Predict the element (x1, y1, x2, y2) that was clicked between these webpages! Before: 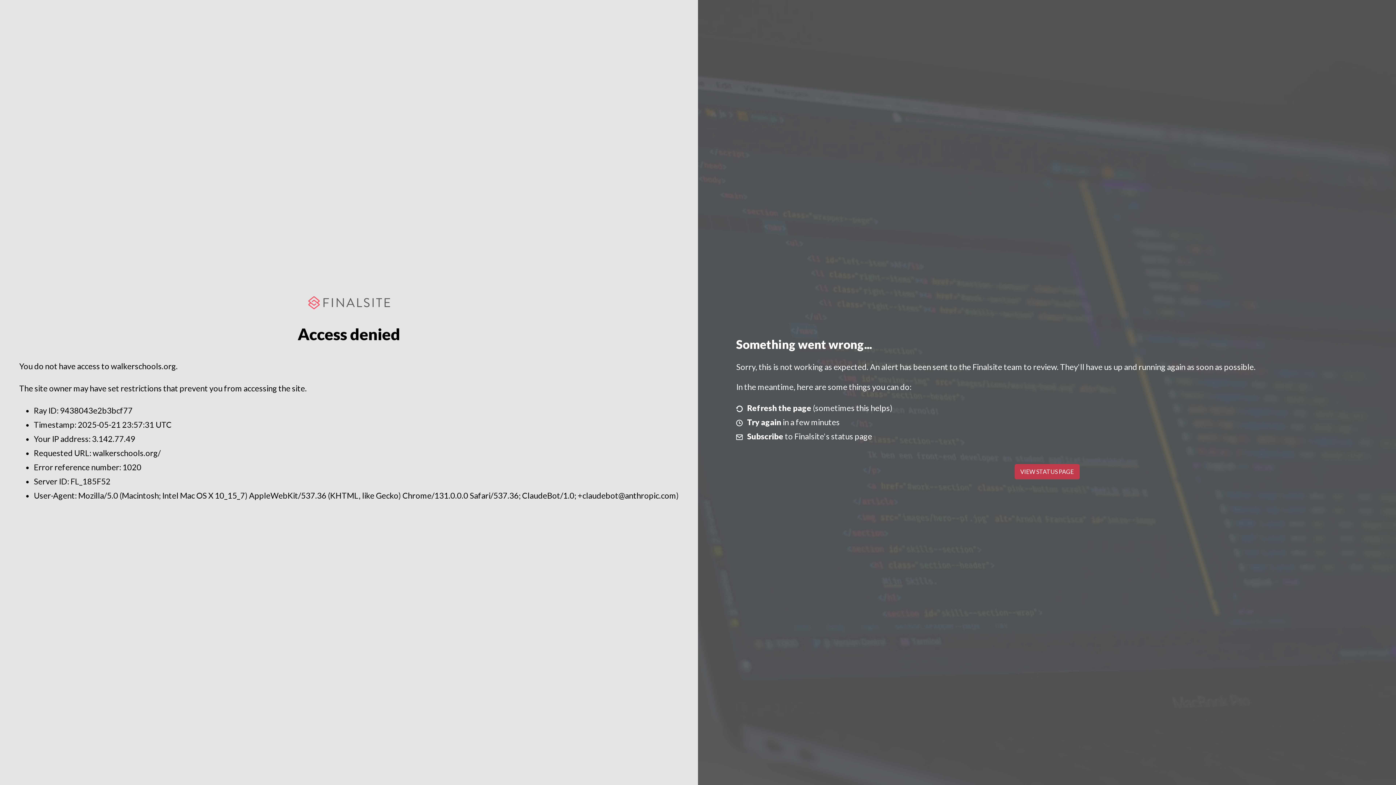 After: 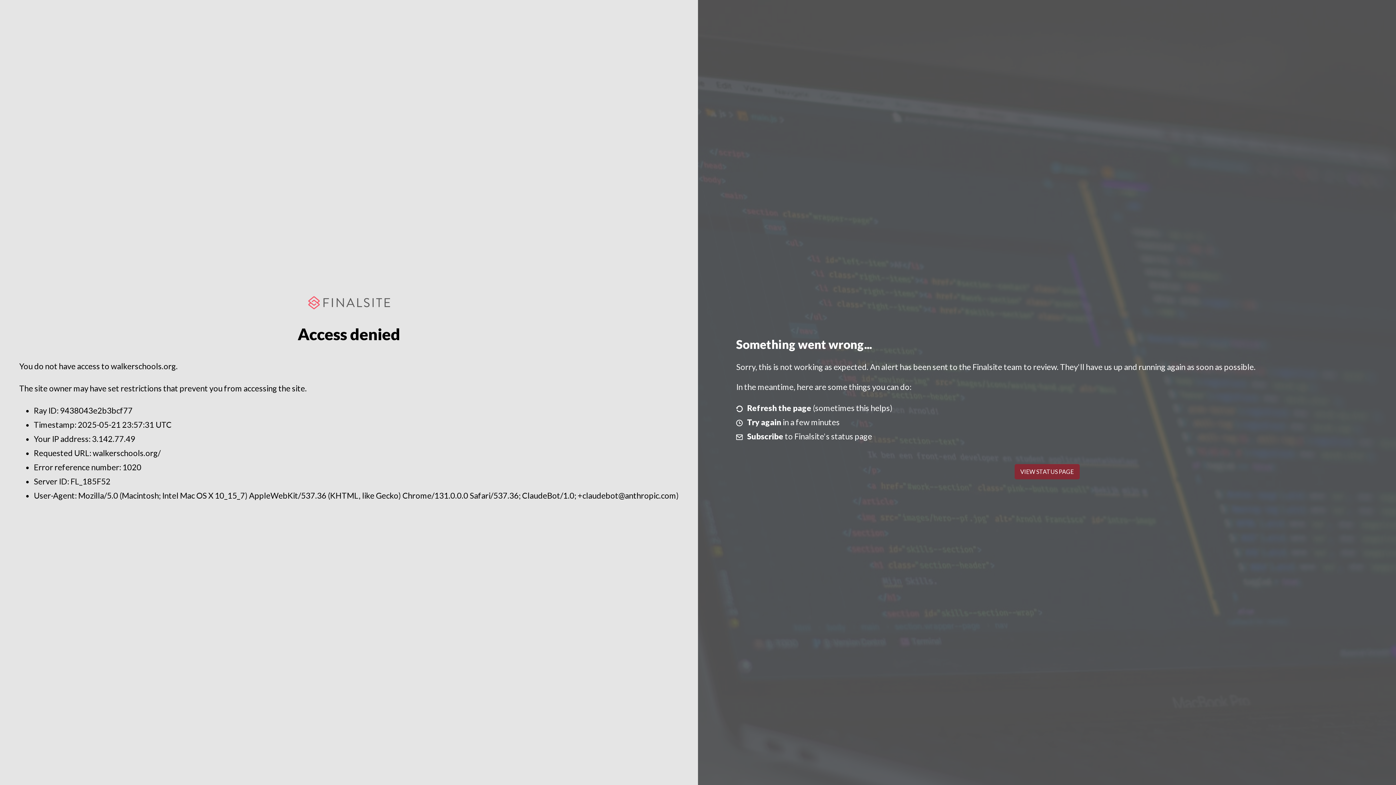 Action: bbox: (1014, 464, 1079, 479) label: VIEW STATUS PAGE